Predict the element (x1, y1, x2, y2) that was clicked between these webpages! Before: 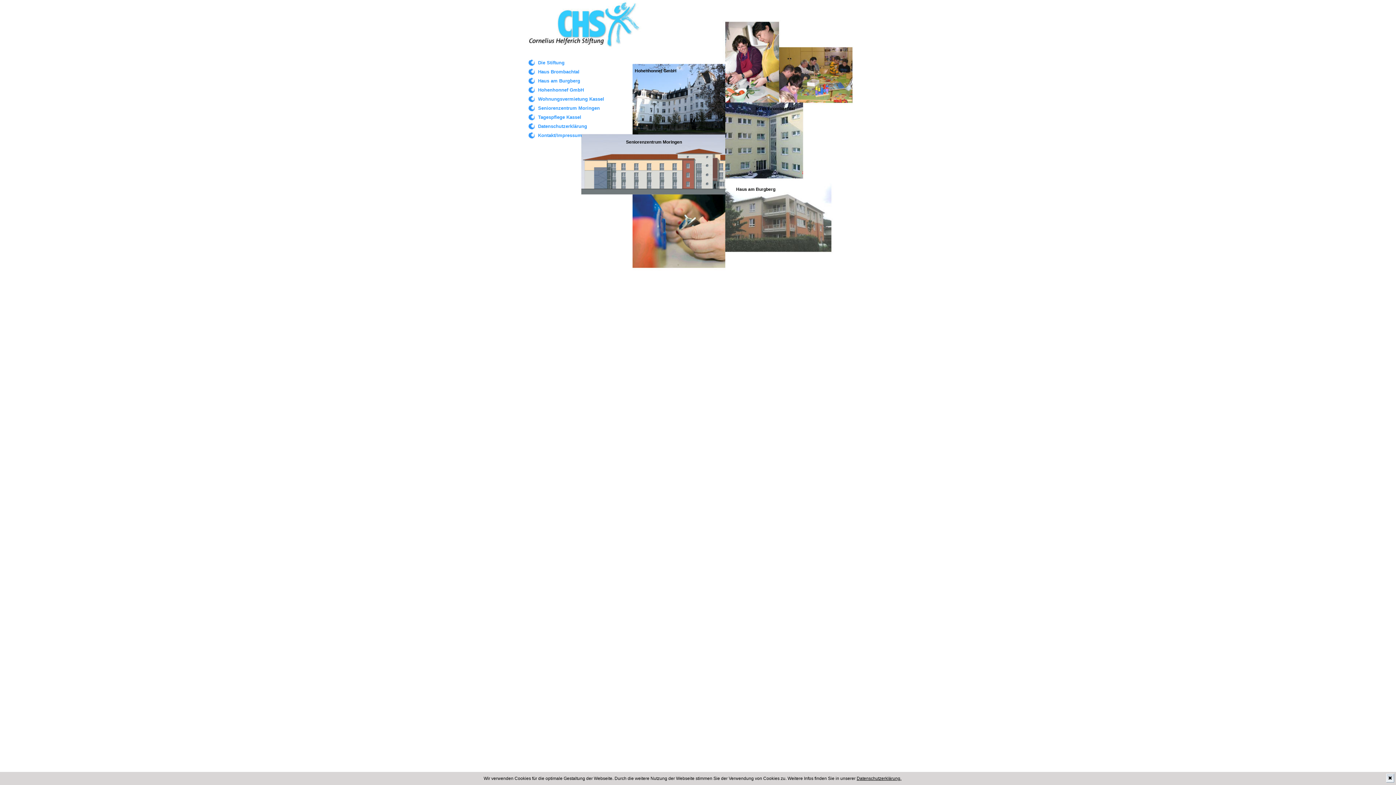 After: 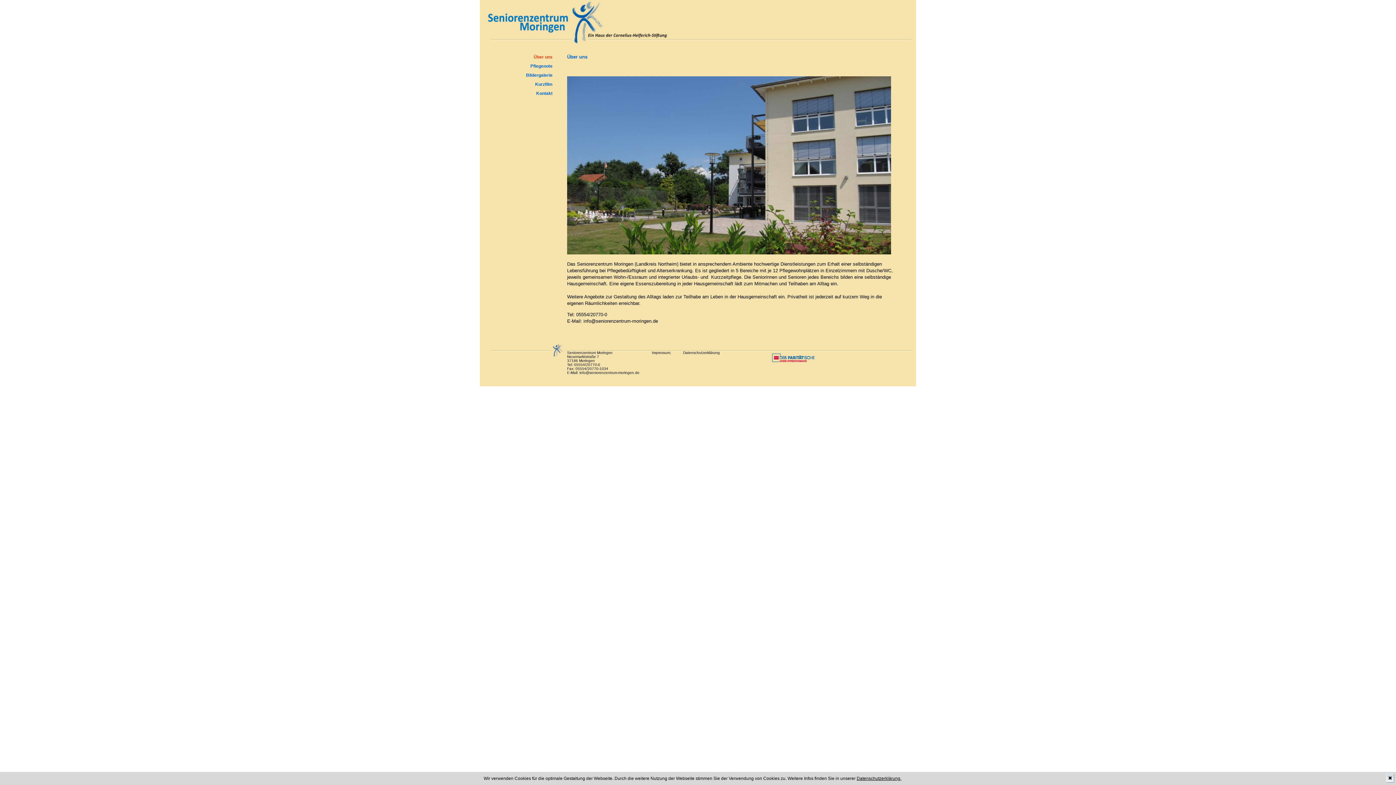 Action: label: Seniorenzentrum Moringen bbox: (527, 103, 617, 112)